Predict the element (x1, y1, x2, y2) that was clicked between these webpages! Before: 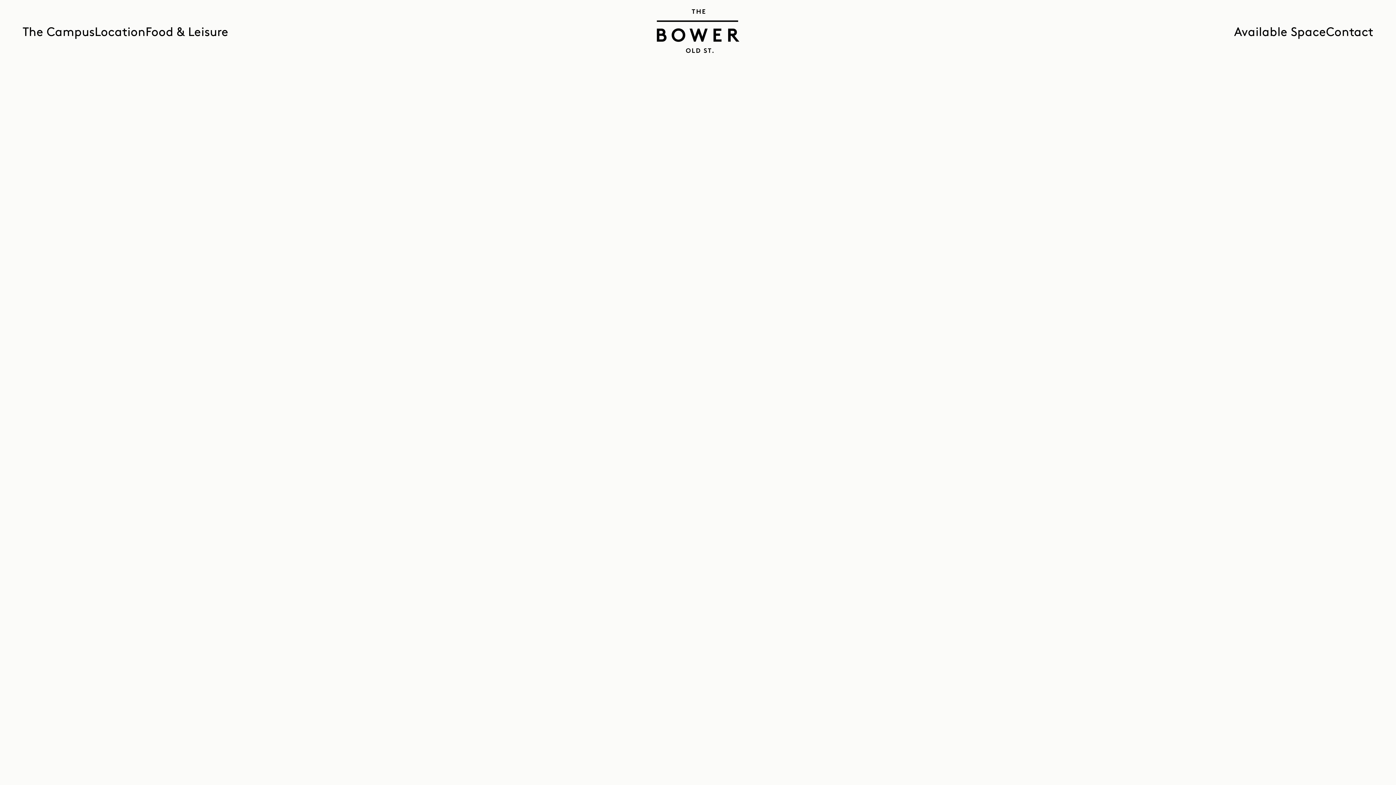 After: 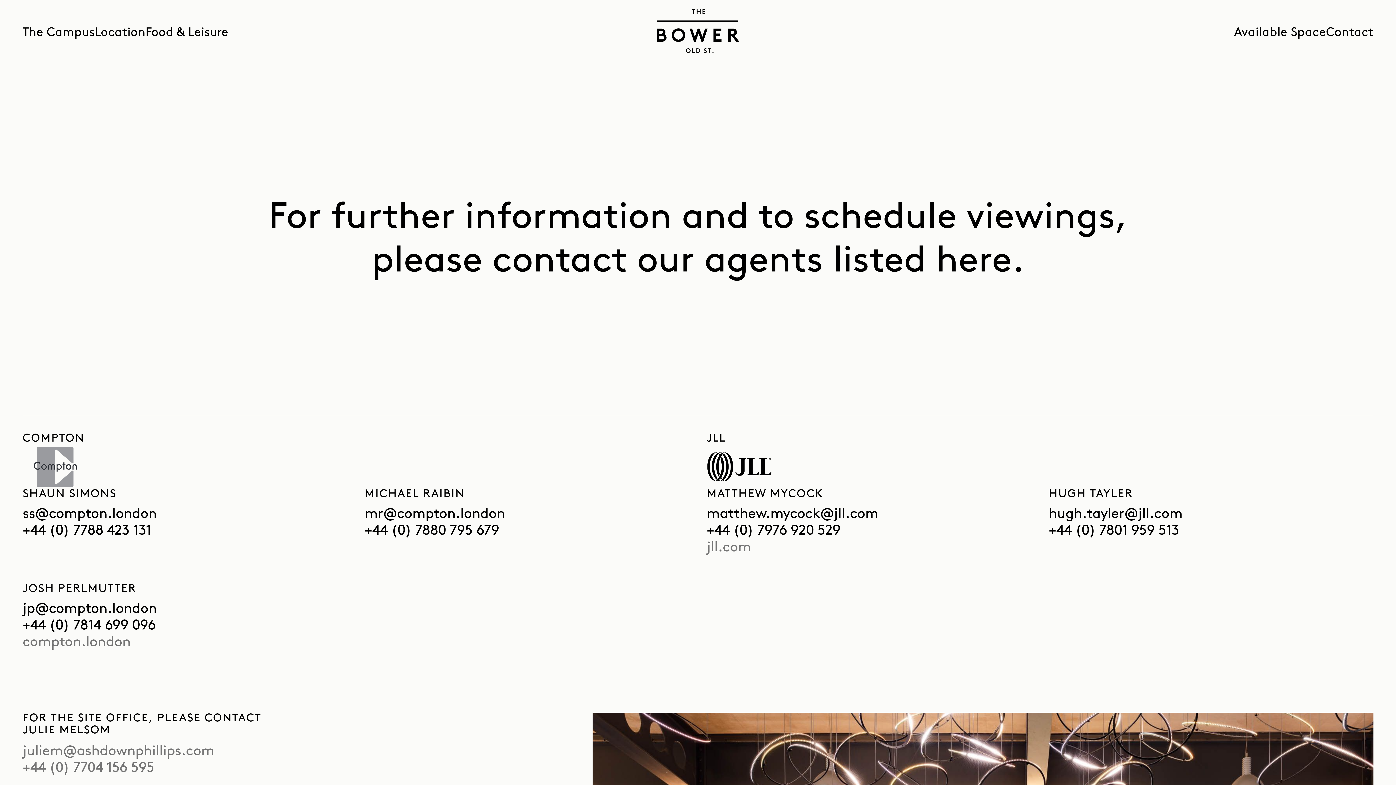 Action: label: Contact bbox: (1326, 26, 1373, 40)